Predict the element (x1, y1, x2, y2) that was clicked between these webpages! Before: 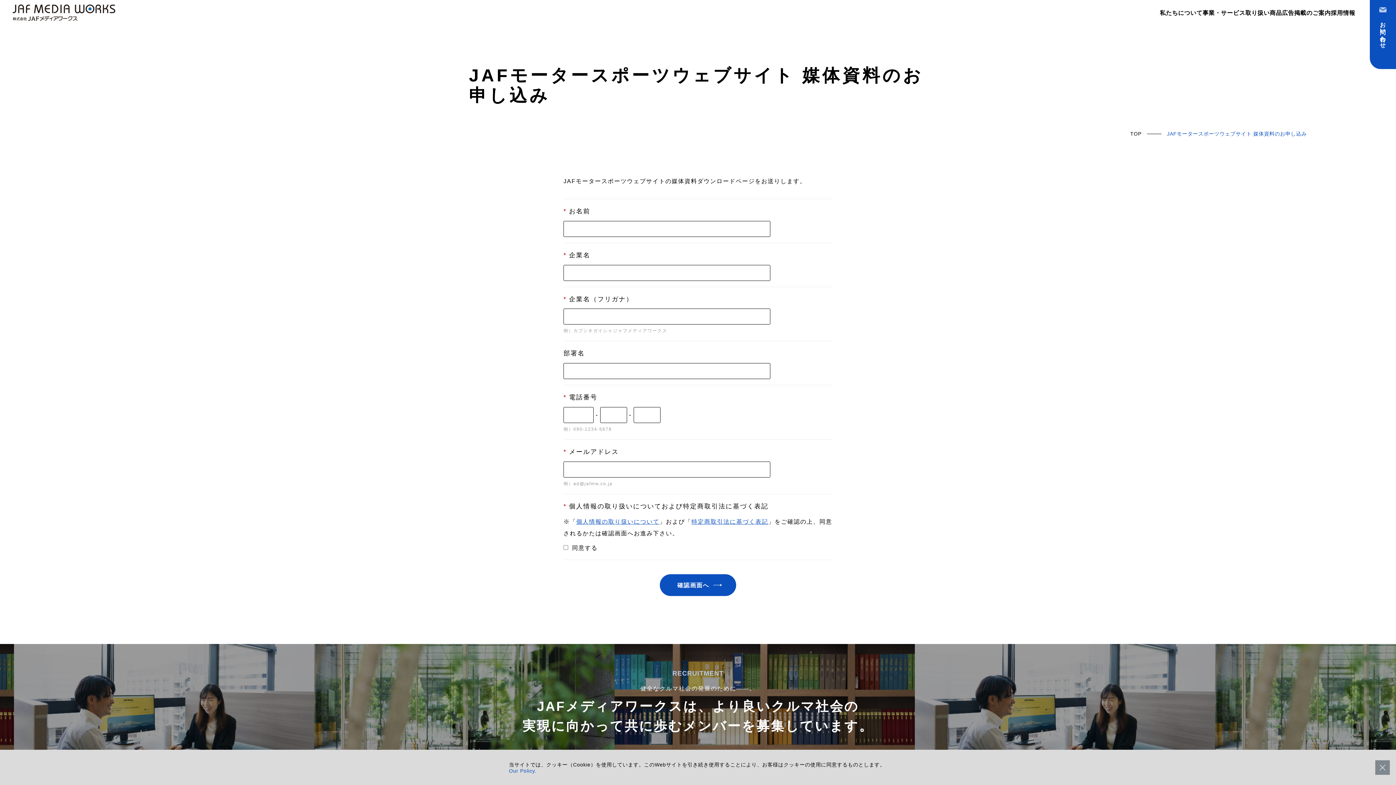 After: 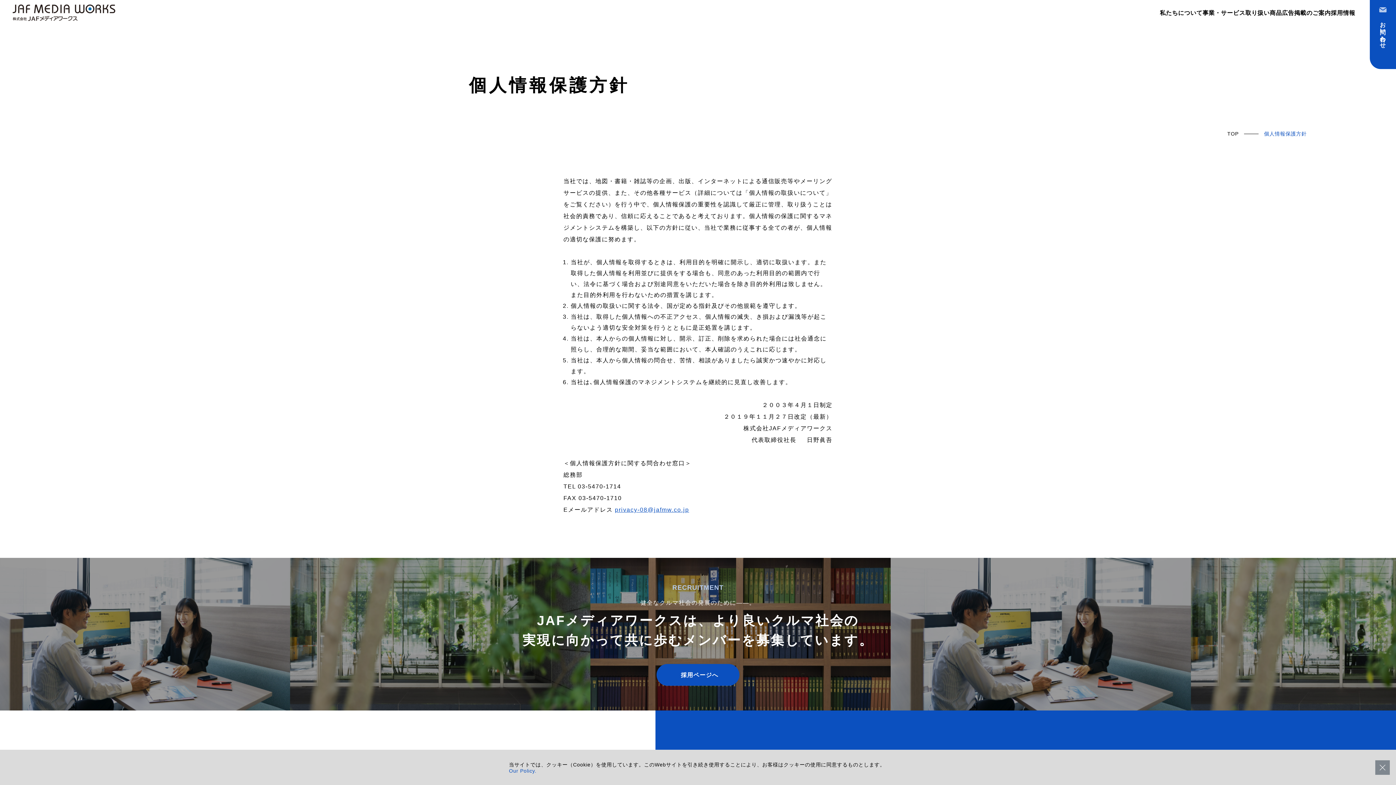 Action: bbox: (509, 768, 536, 774) label: Our Policy.